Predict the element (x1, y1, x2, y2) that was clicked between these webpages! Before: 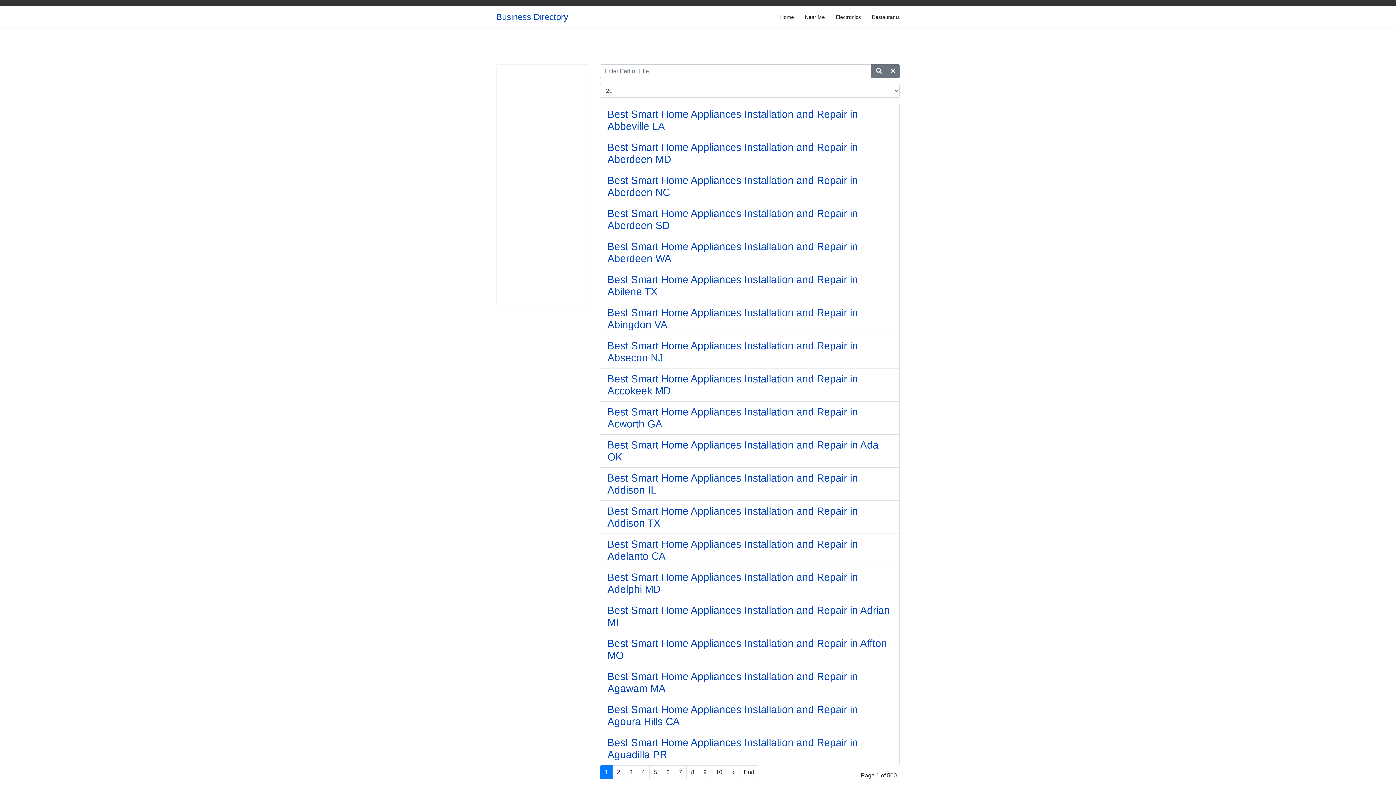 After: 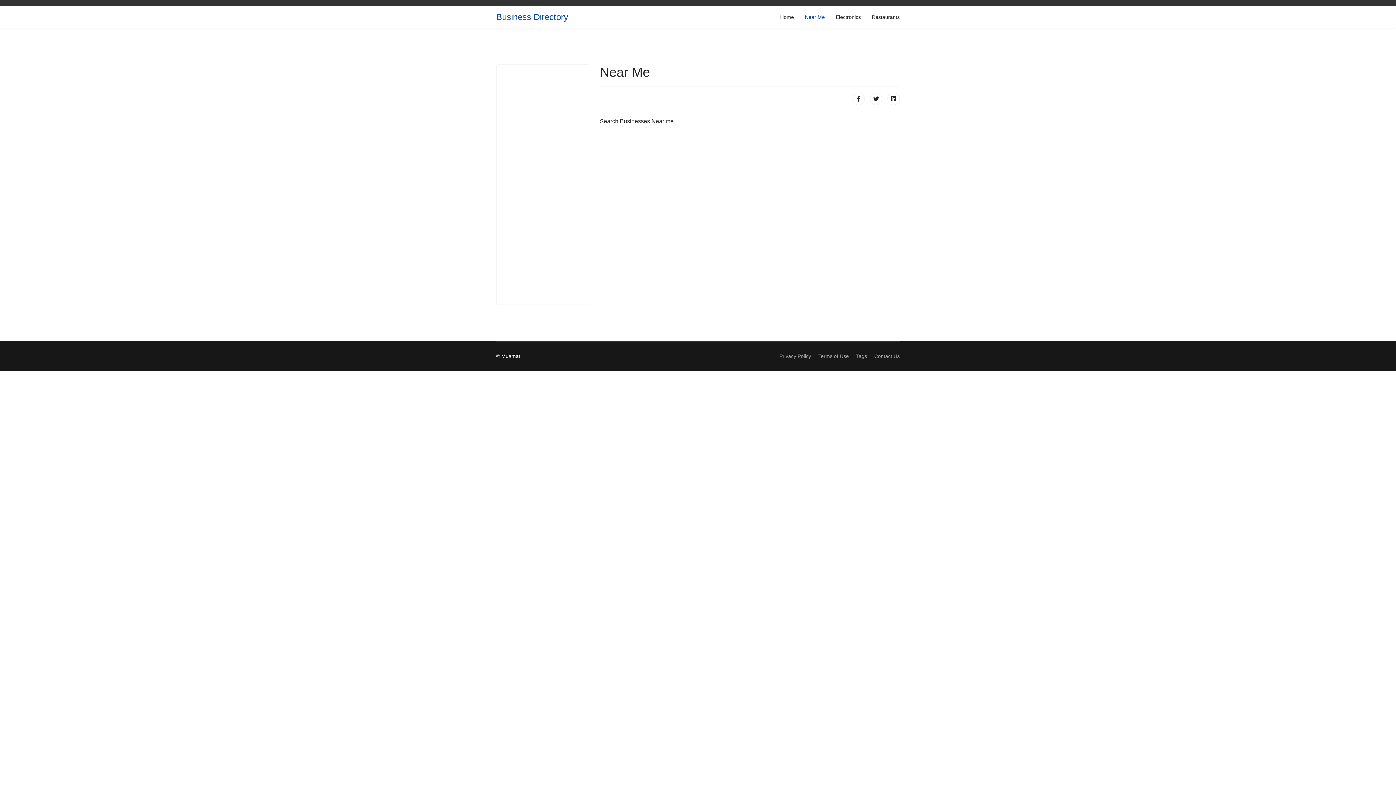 Action: label: Near Me bbox: (799, 6, 830, 28)